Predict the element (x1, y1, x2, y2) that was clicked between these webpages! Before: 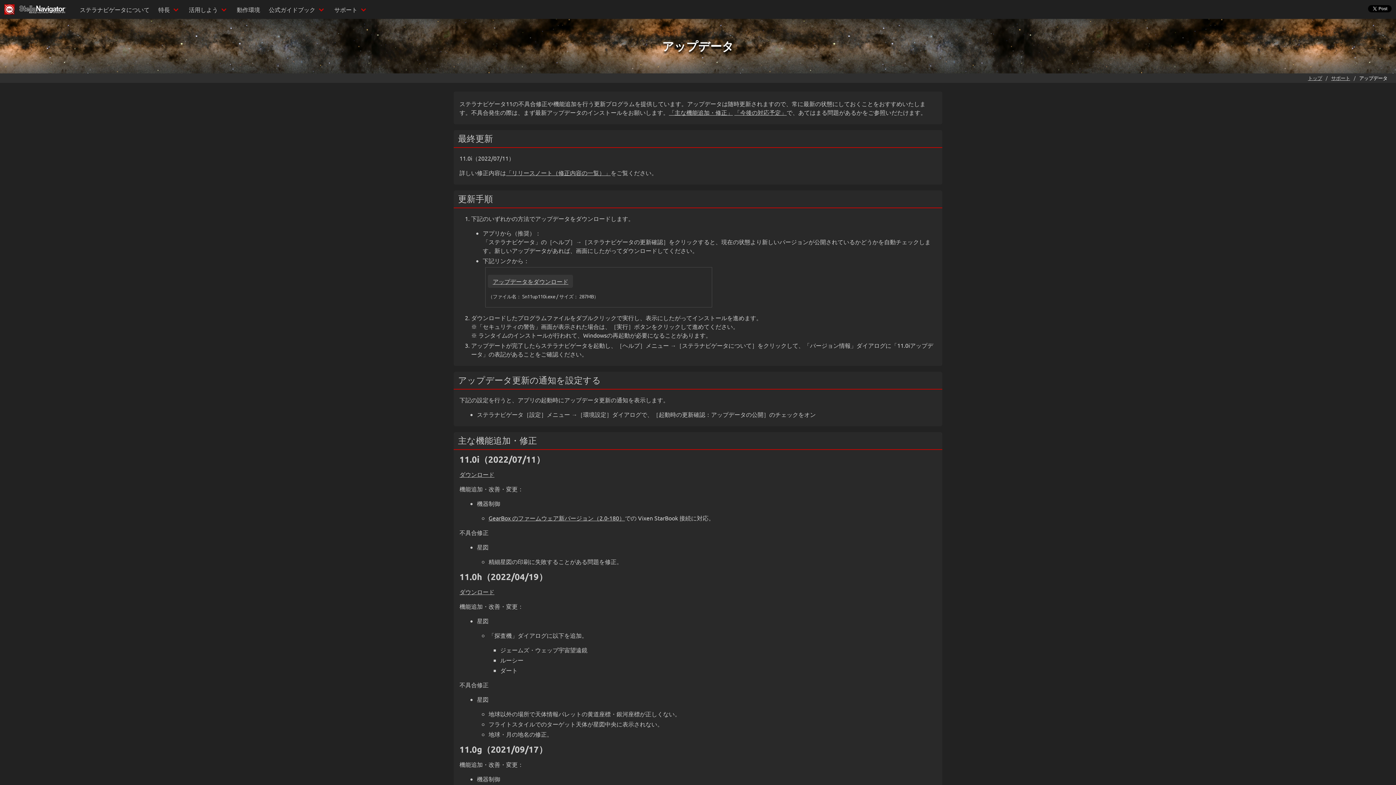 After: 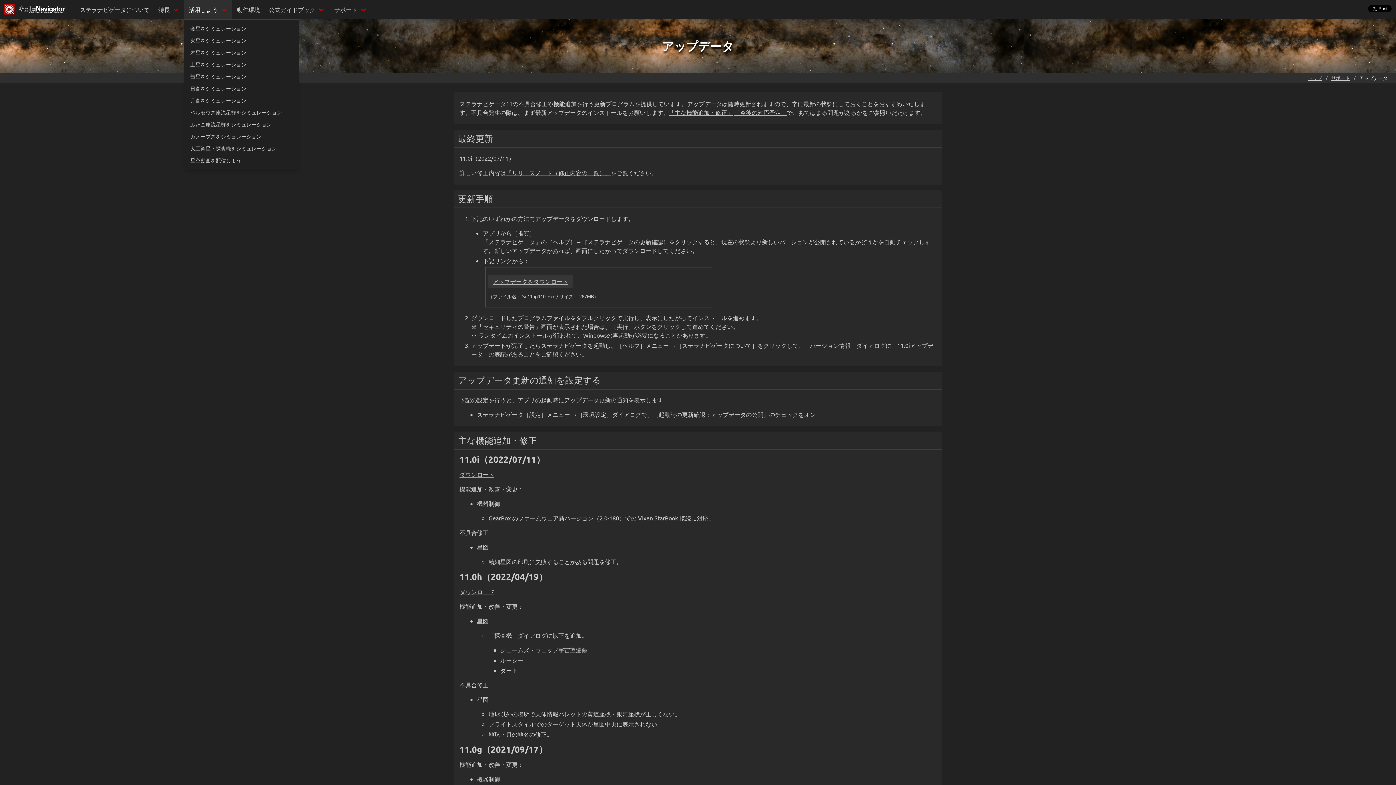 Action: bbox: (184, 0, 232, 18) label: 活用しよう